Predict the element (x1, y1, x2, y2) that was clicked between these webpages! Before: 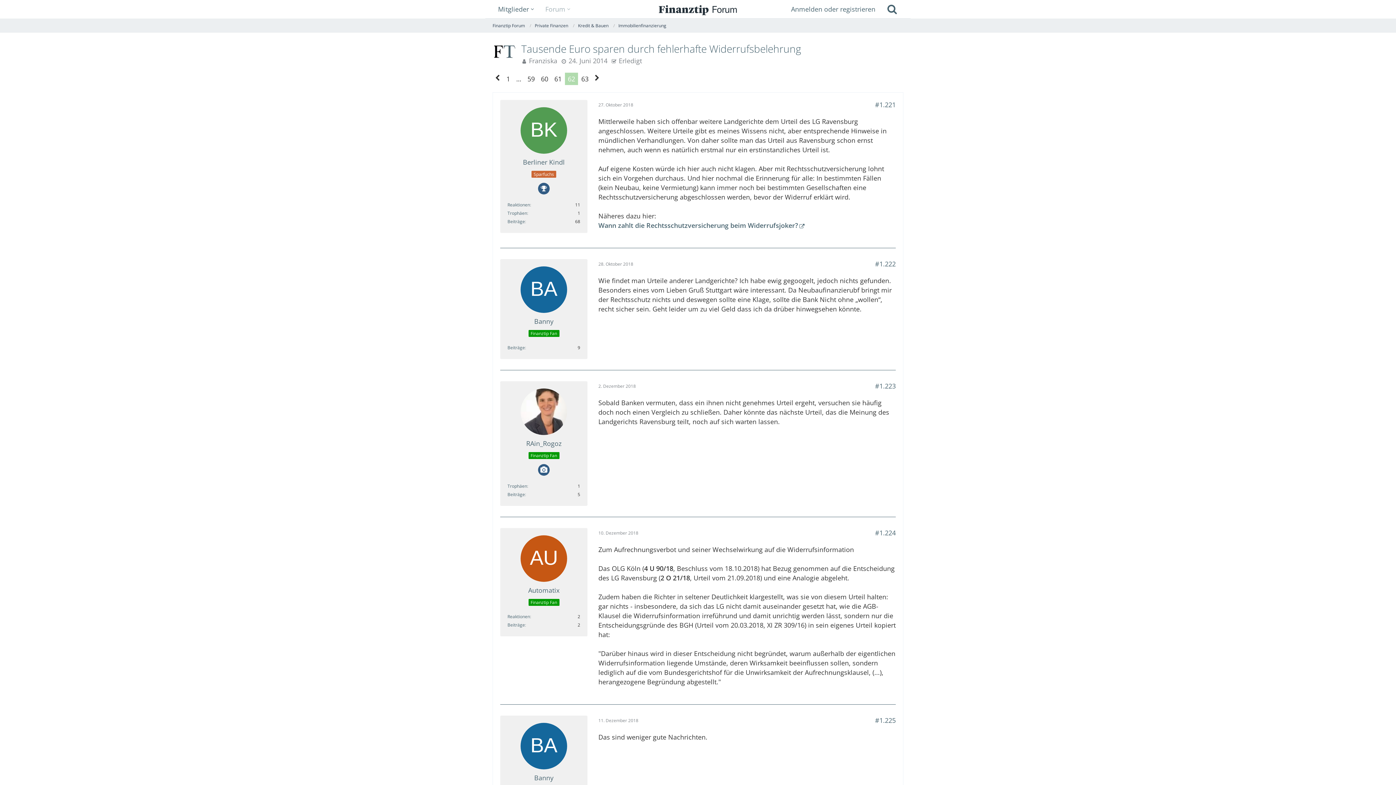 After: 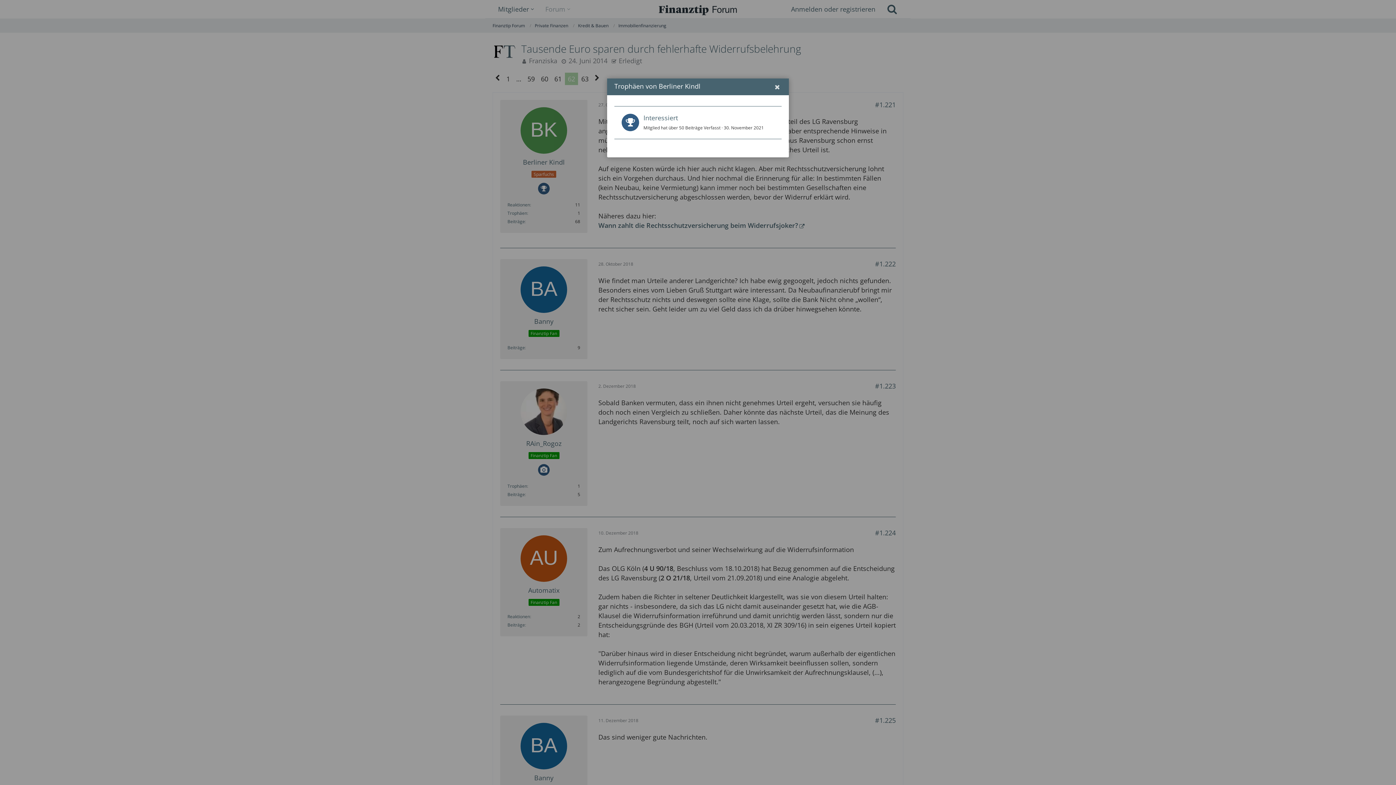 Action: bbox: (507, 210, 527, 216) label: Trophäen von Berliner Kindl anzeigen